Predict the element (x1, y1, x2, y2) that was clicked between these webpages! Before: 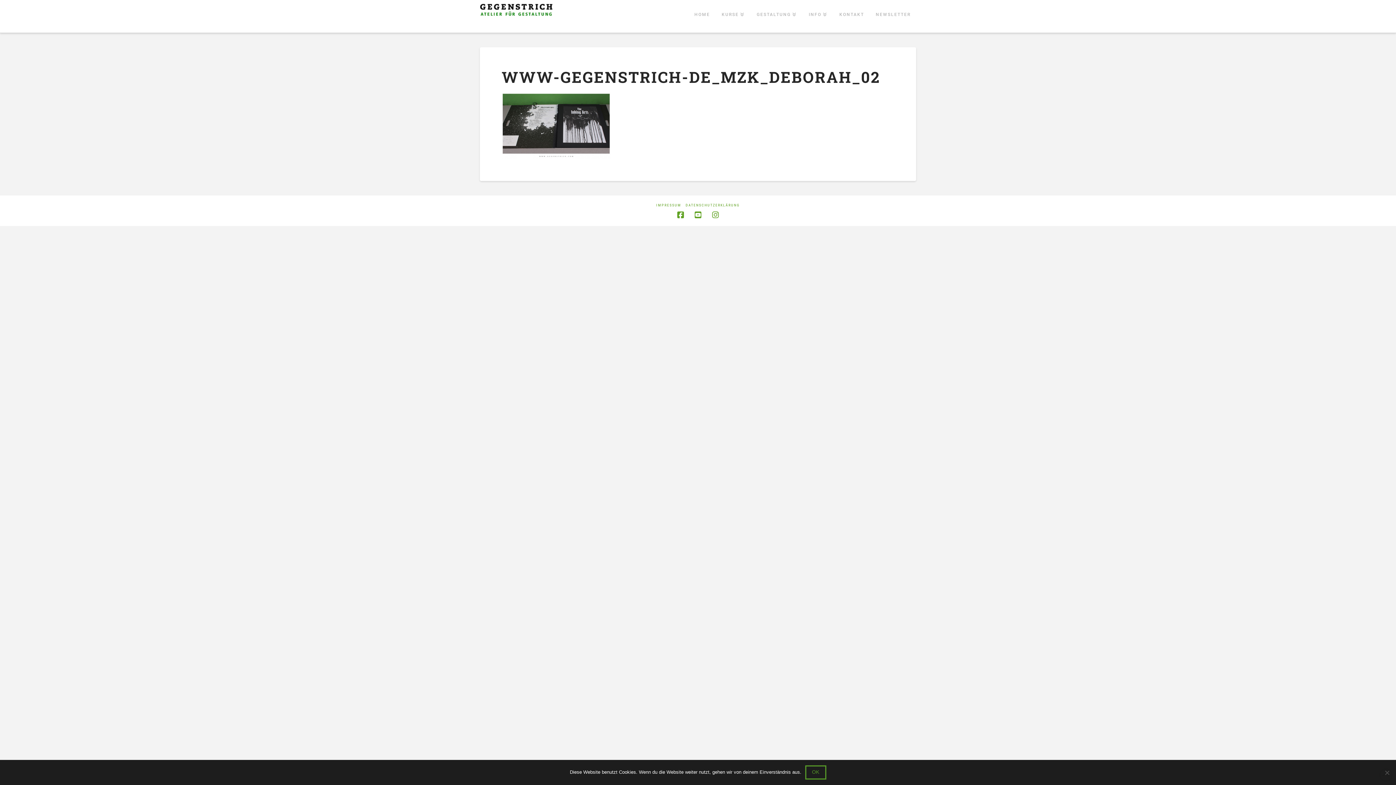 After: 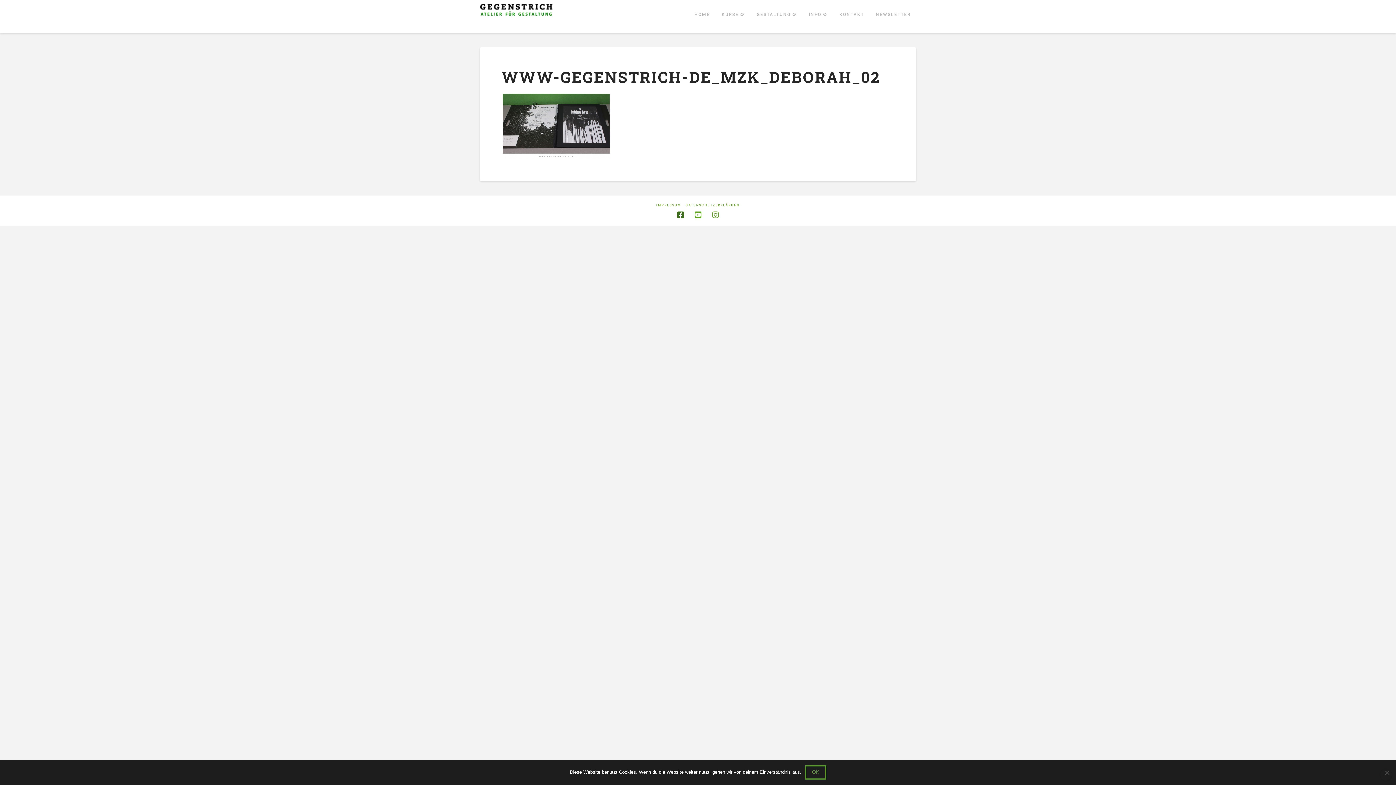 Action: bbox: (677, 211, 684, 219)